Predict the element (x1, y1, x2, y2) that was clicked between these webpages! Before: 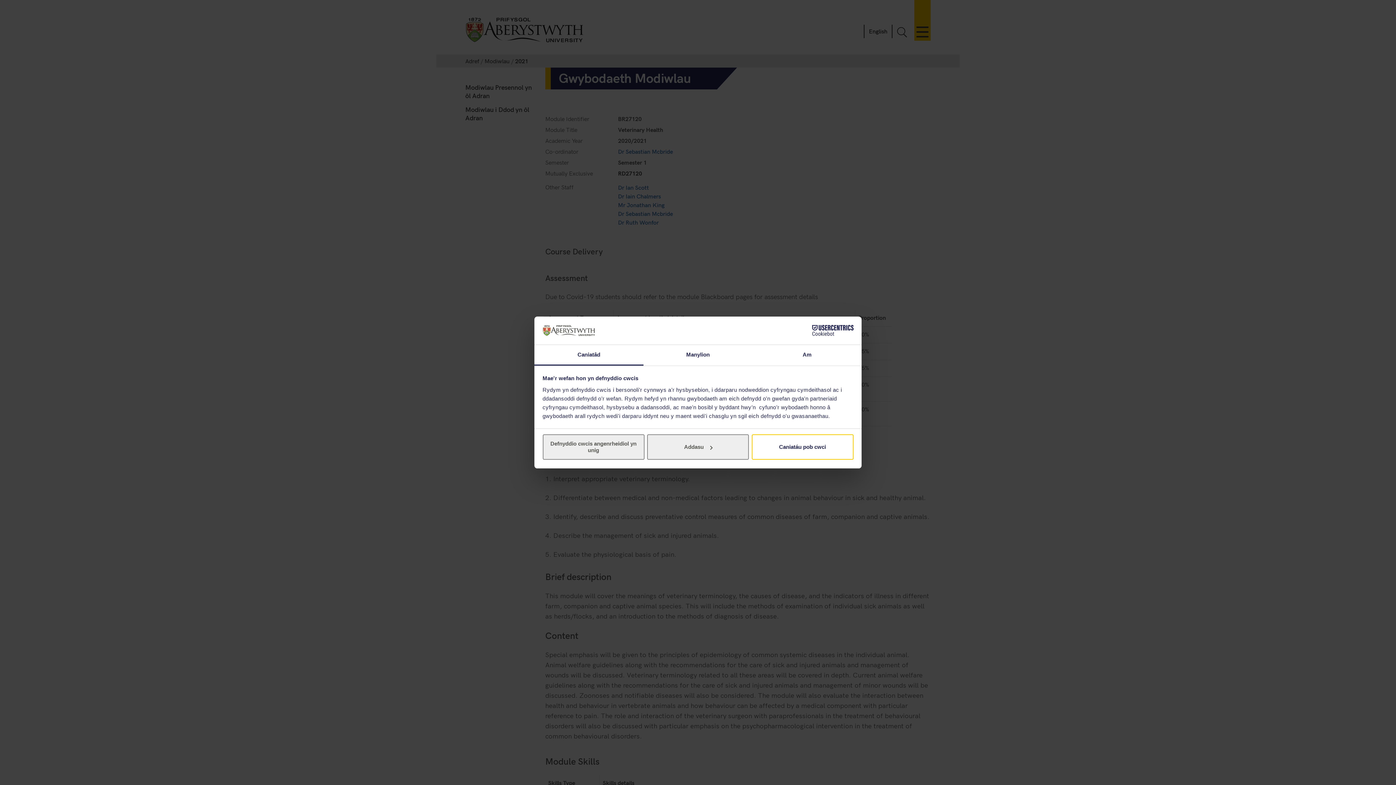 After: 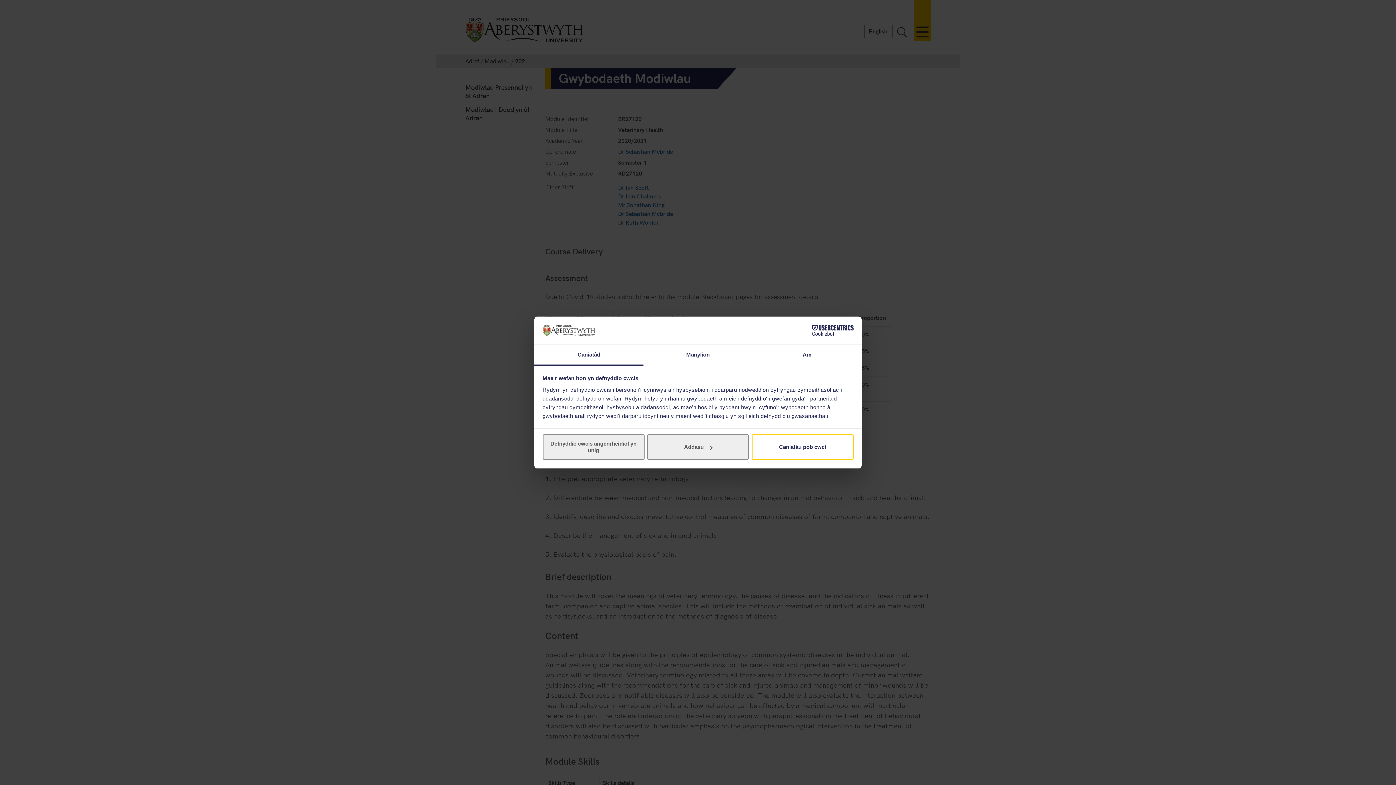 Action: bbox: (790, 325, 853, 336) label: Cookiebot - opens in a new window